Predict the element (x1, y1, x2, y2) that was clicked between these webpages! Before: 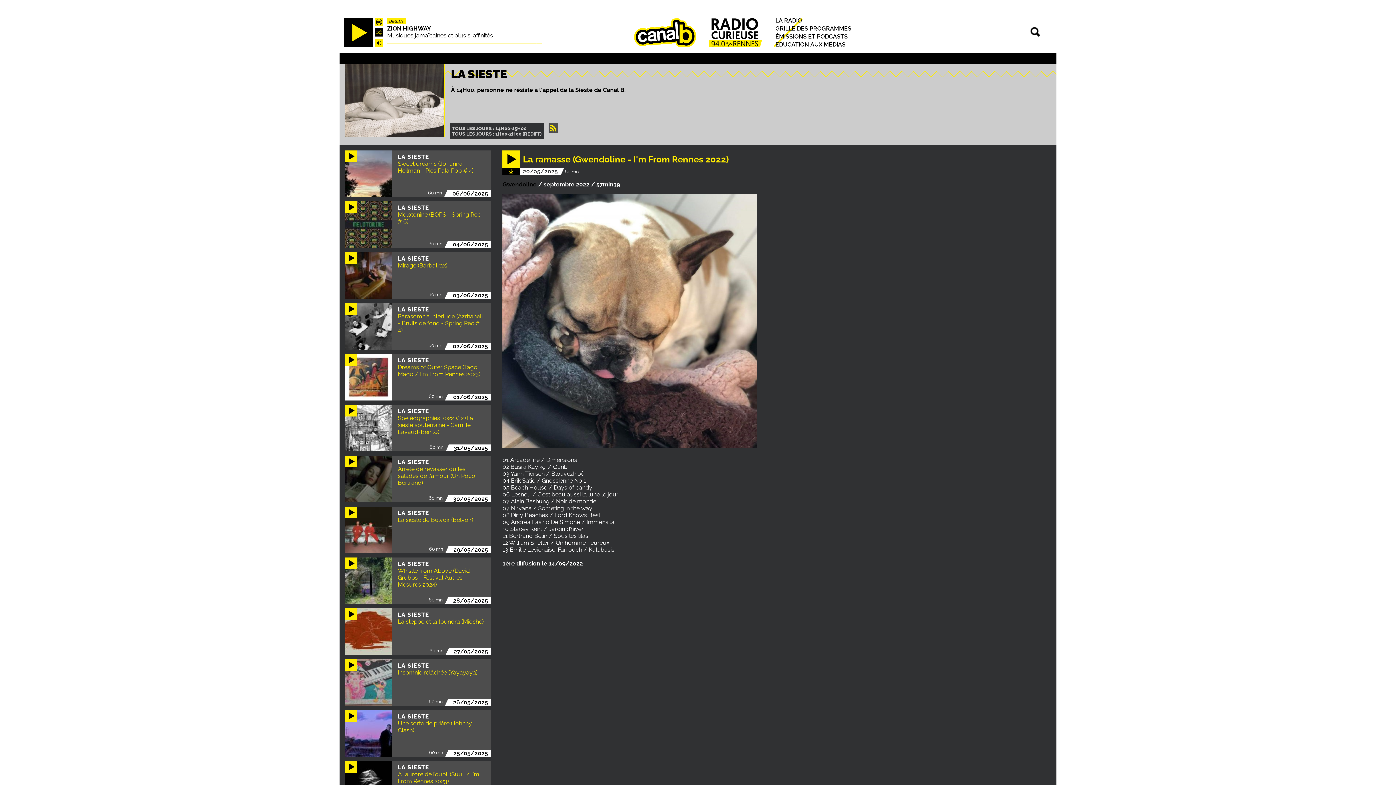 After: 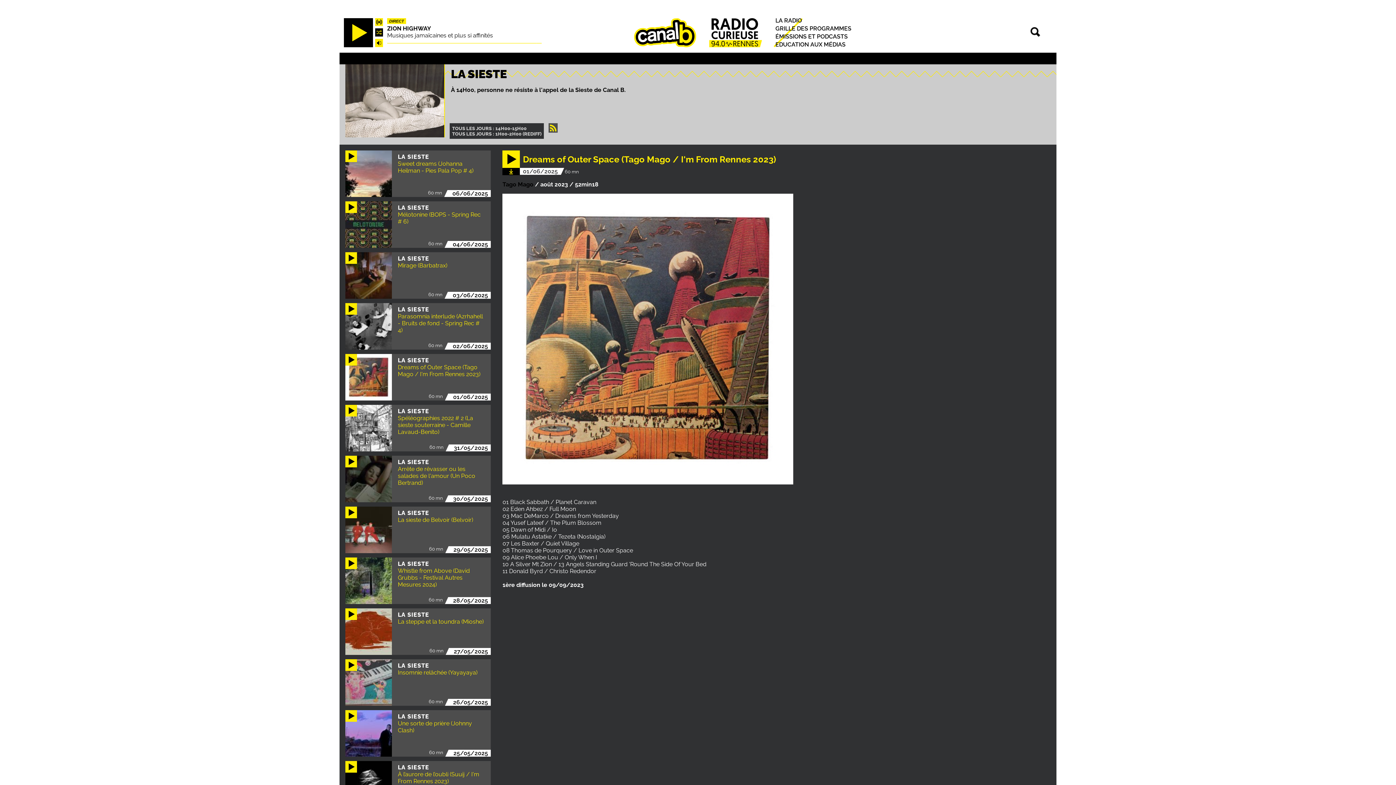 Action: bbox: (345, 354, 392, 400)